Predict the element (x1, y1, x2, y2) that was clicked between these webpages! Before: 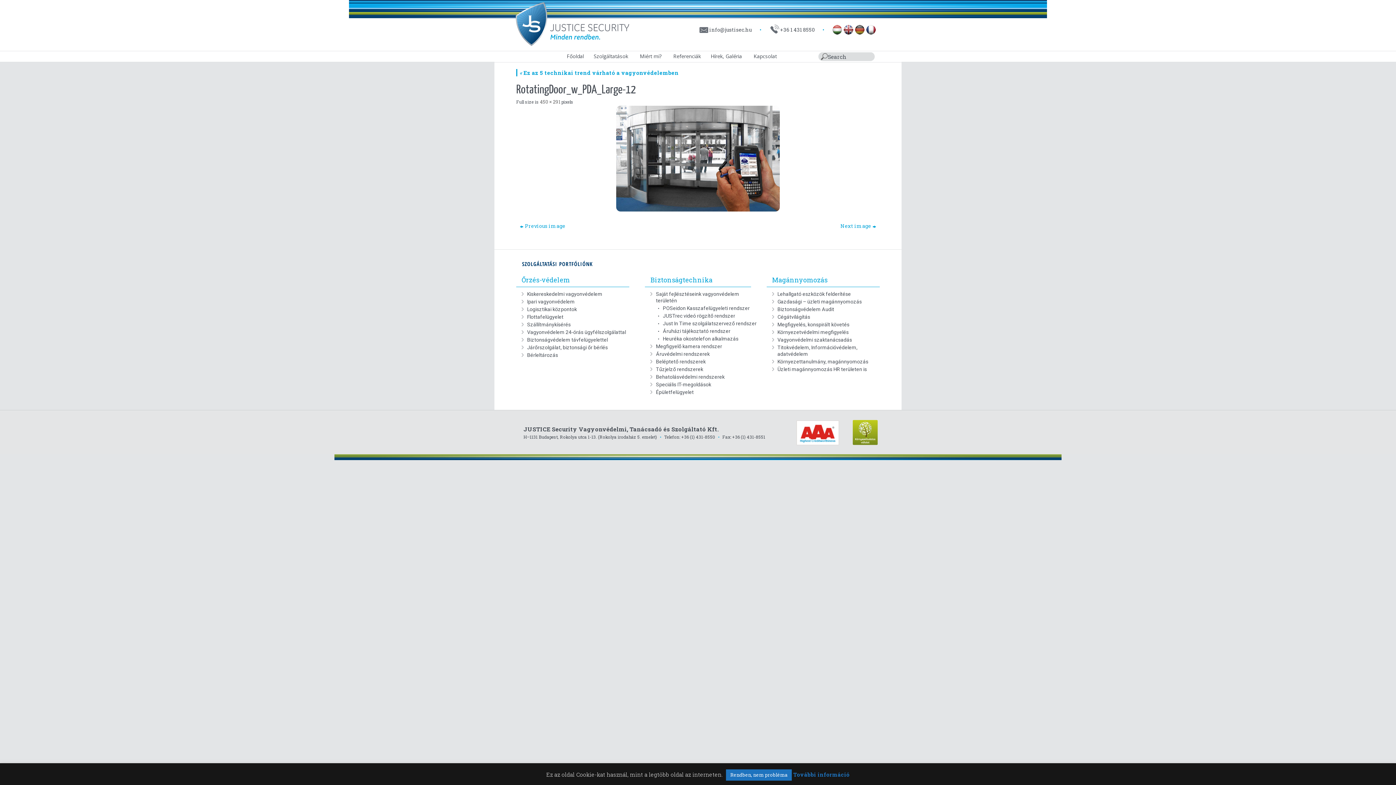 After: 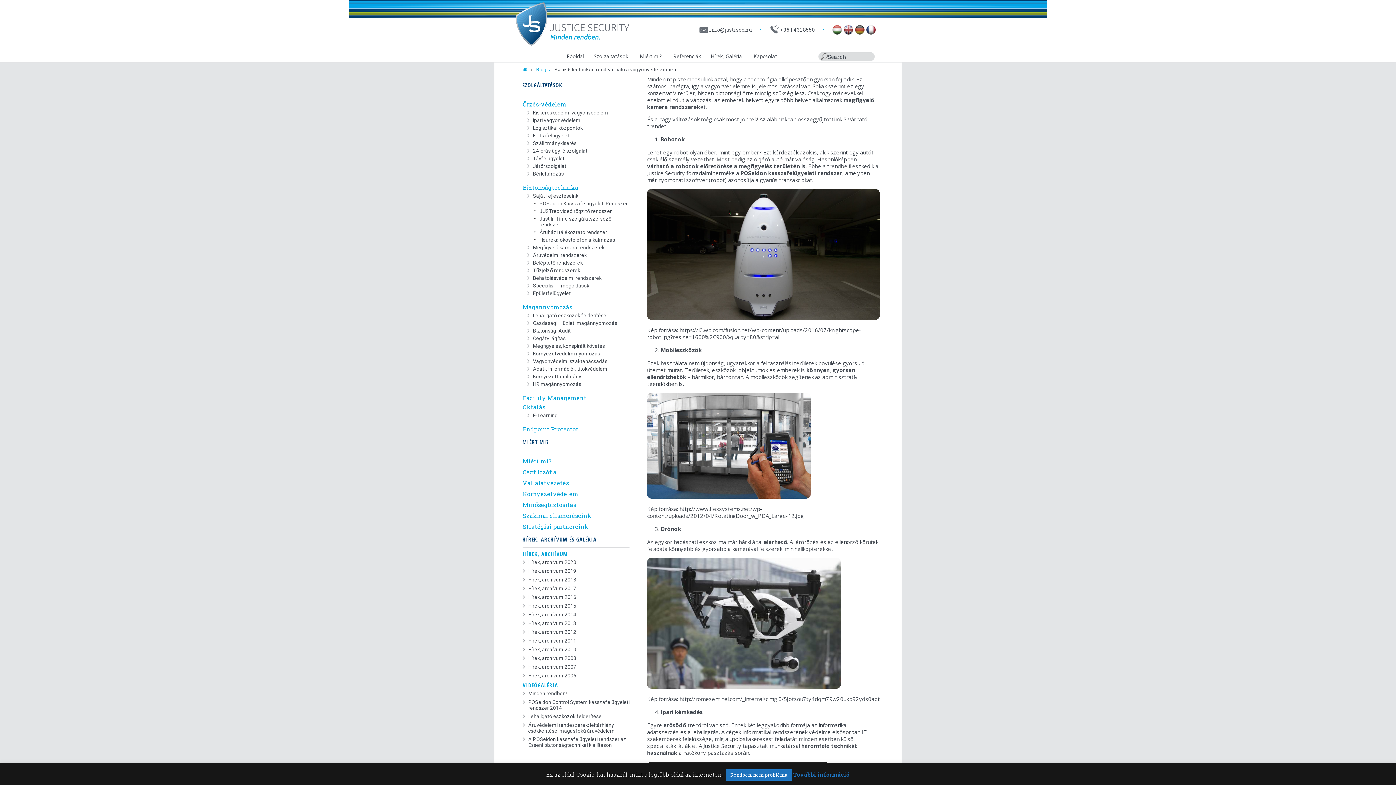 Action: label: « Ez az 5 technikai trend várható a vagyonvédelemben bbox: (519, 69, 678, 76)